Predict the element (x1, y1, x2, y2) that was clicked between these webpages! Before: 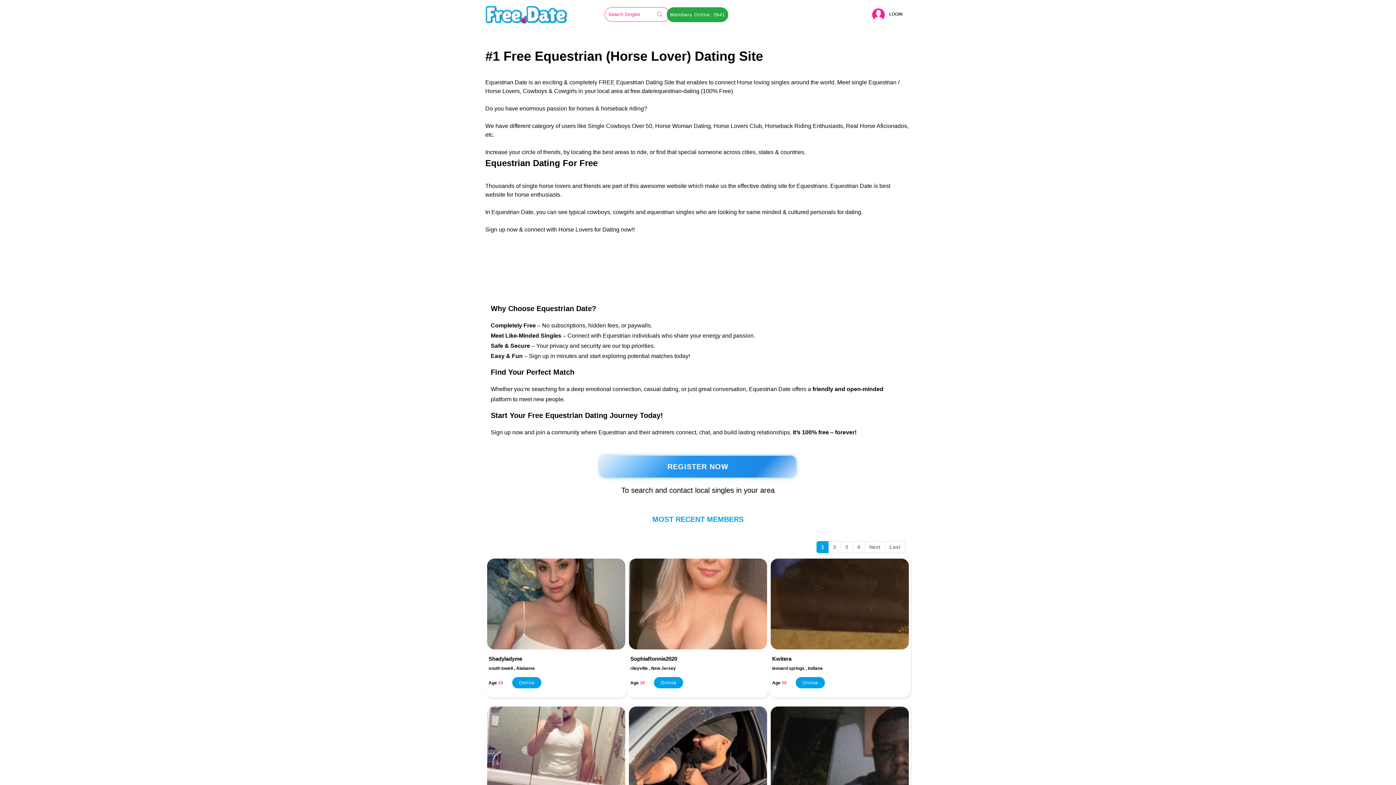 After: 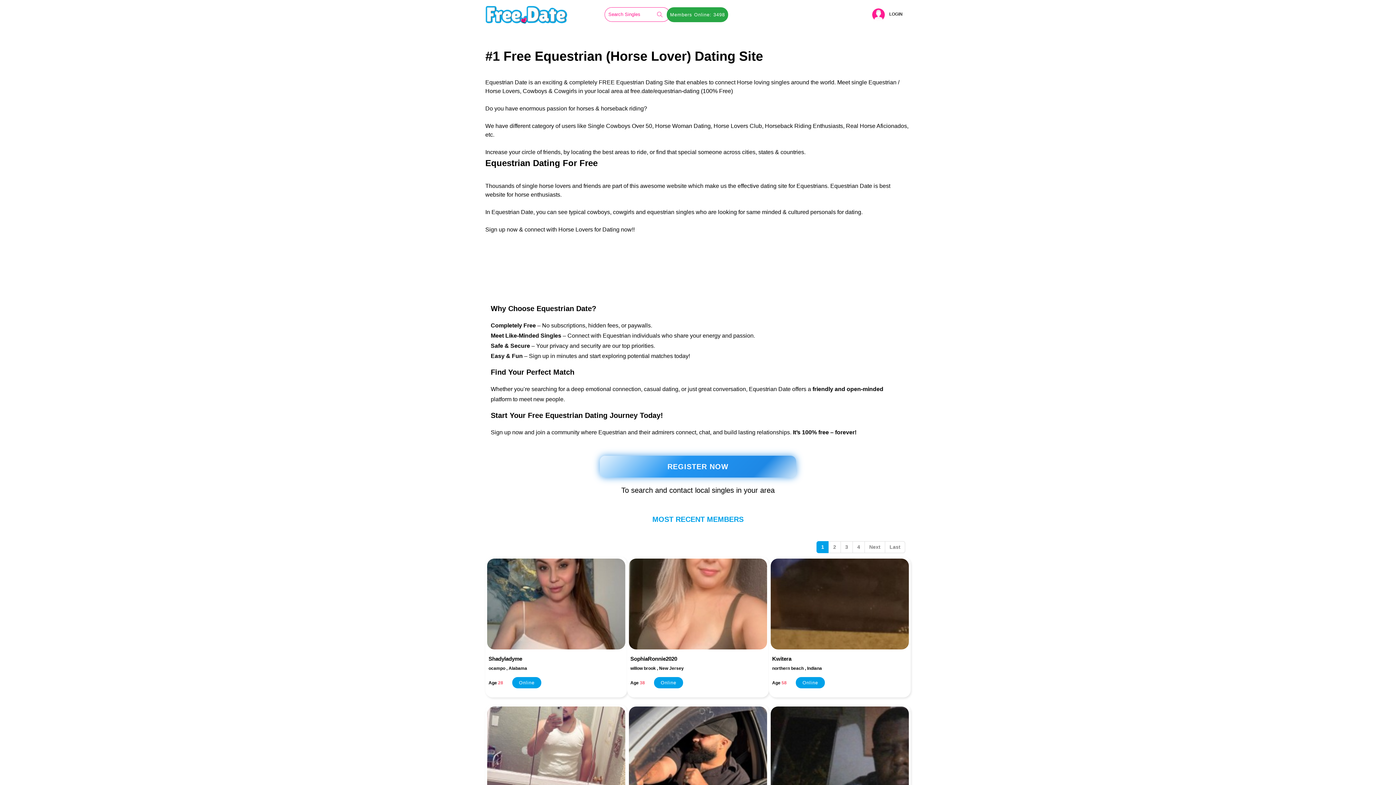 Action: bbox: (816, 541, 829, 553) label: 1